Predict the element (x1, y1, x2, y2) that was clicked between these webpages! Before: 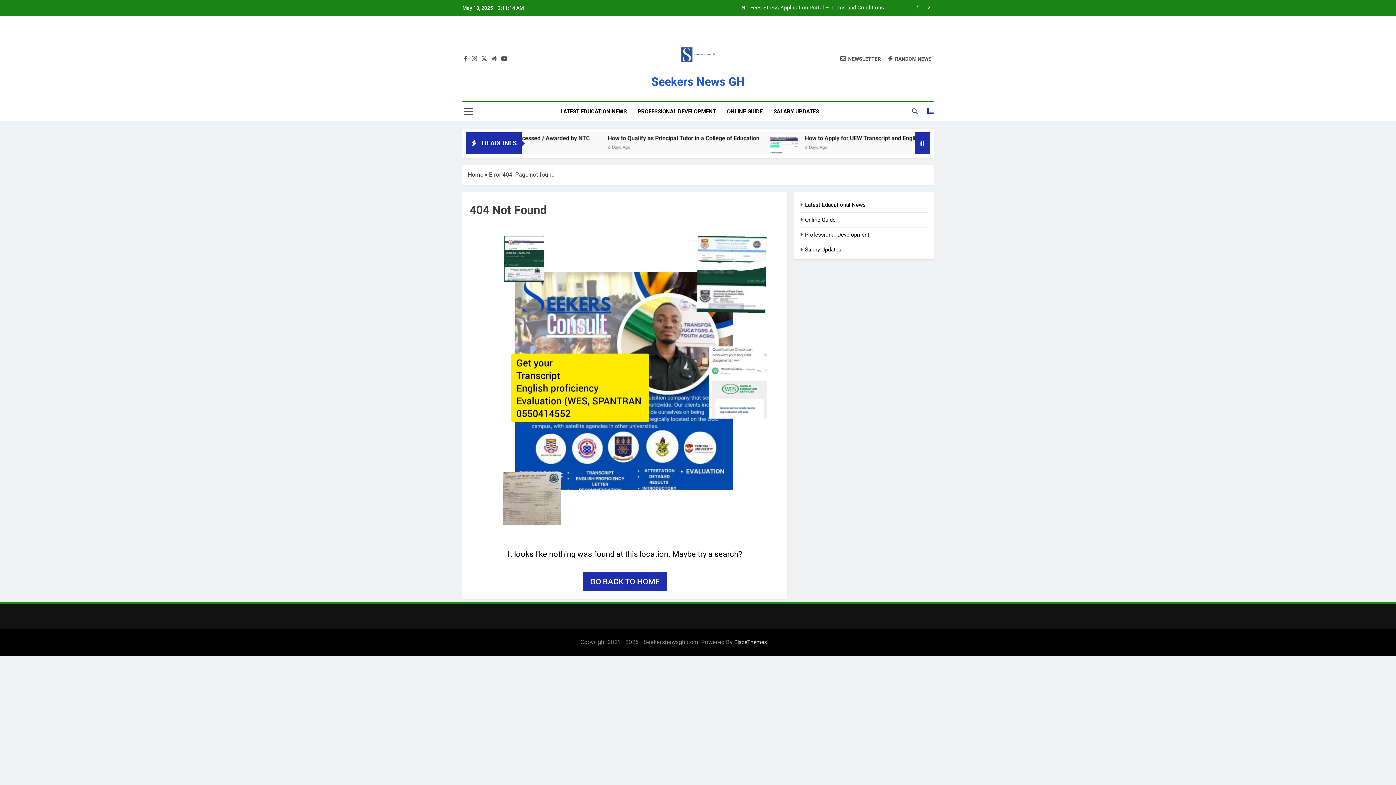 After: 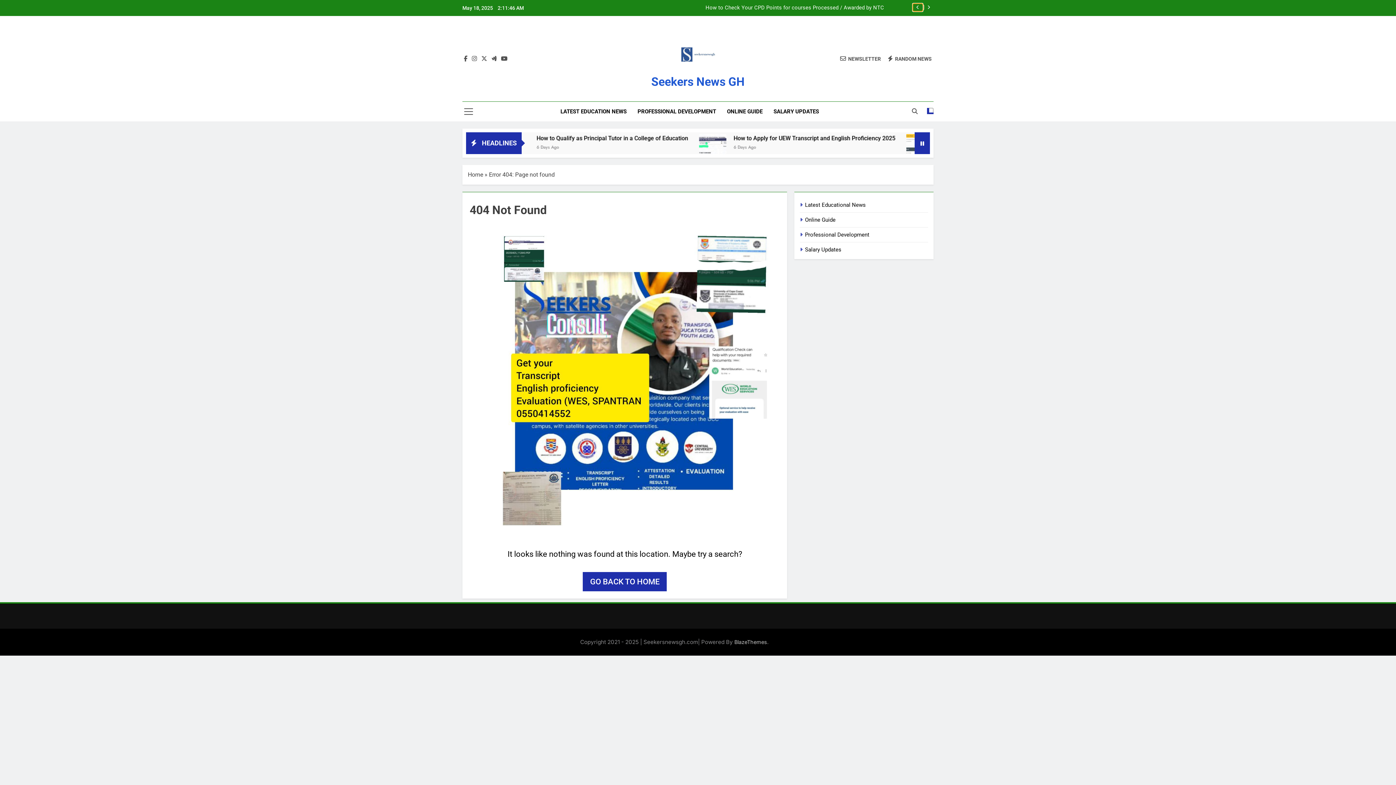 Action: bbox: (913, 3, 922, 11)